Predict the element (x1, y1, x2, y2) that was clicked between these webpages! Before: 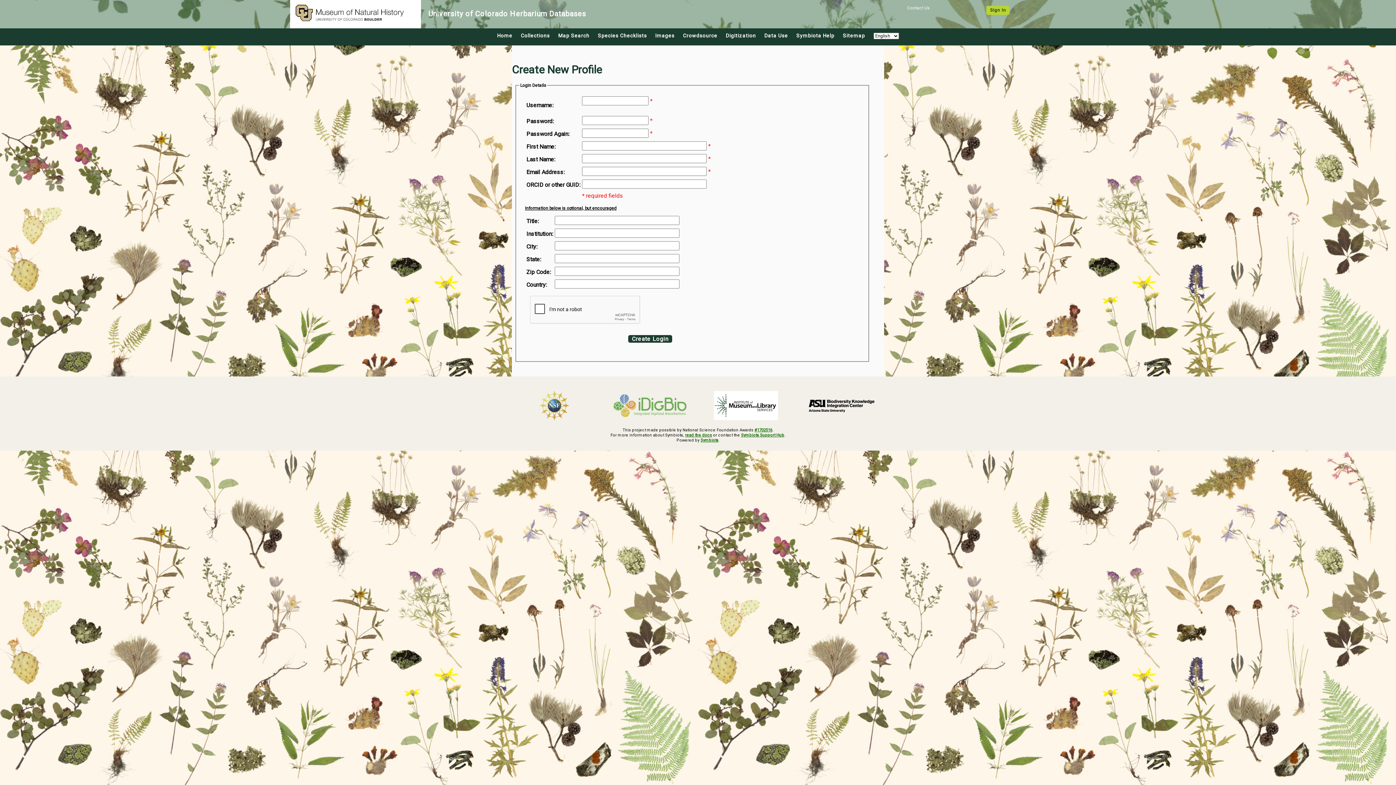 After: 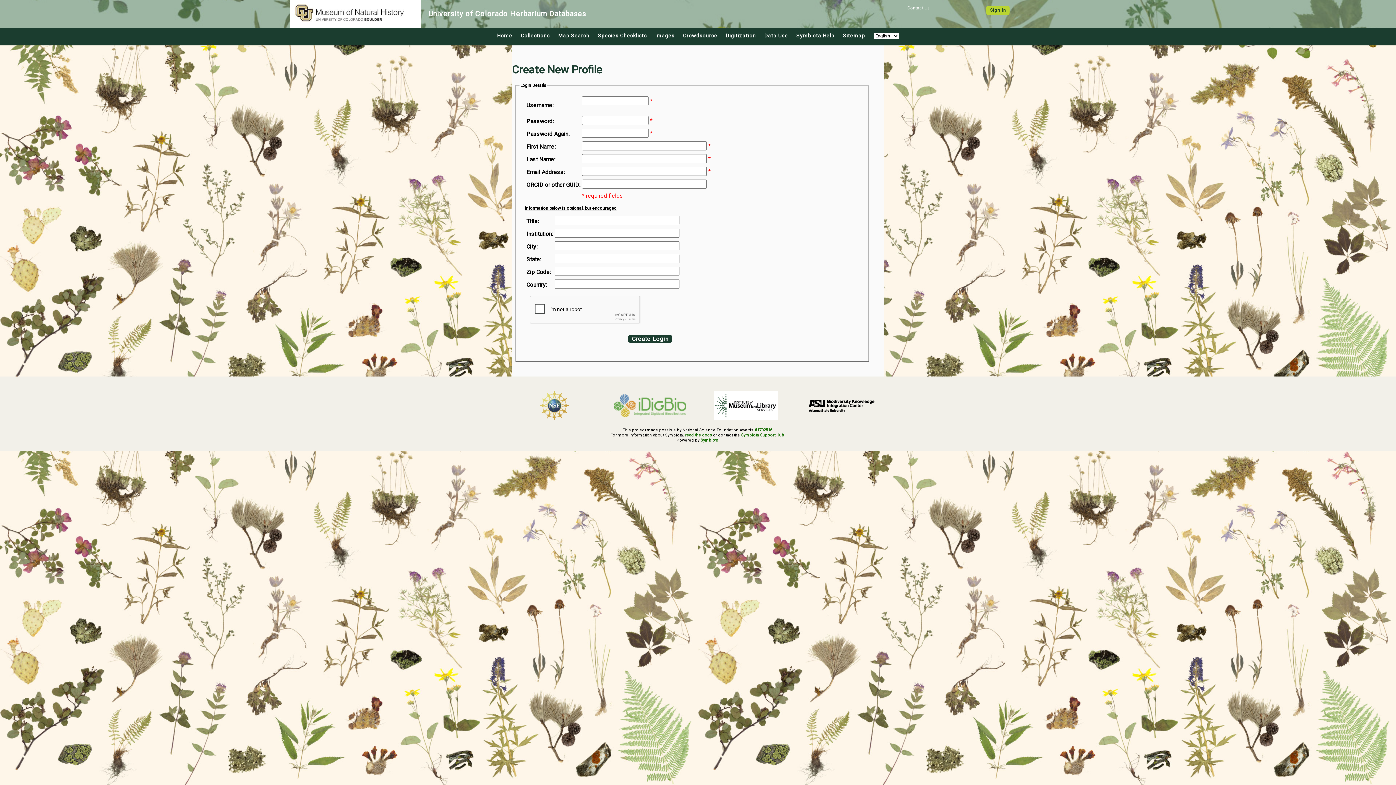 Action: bbox: (799, 396, 884, 415)